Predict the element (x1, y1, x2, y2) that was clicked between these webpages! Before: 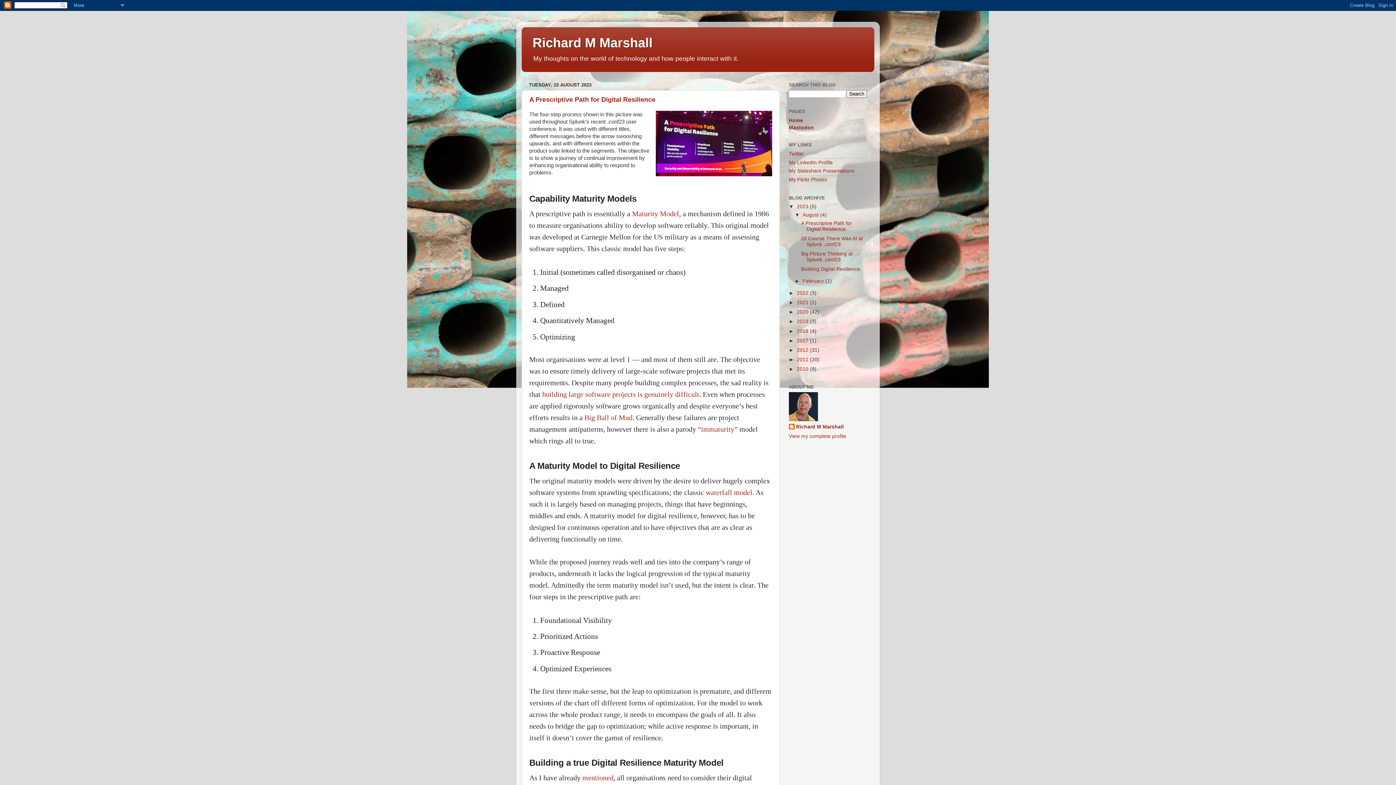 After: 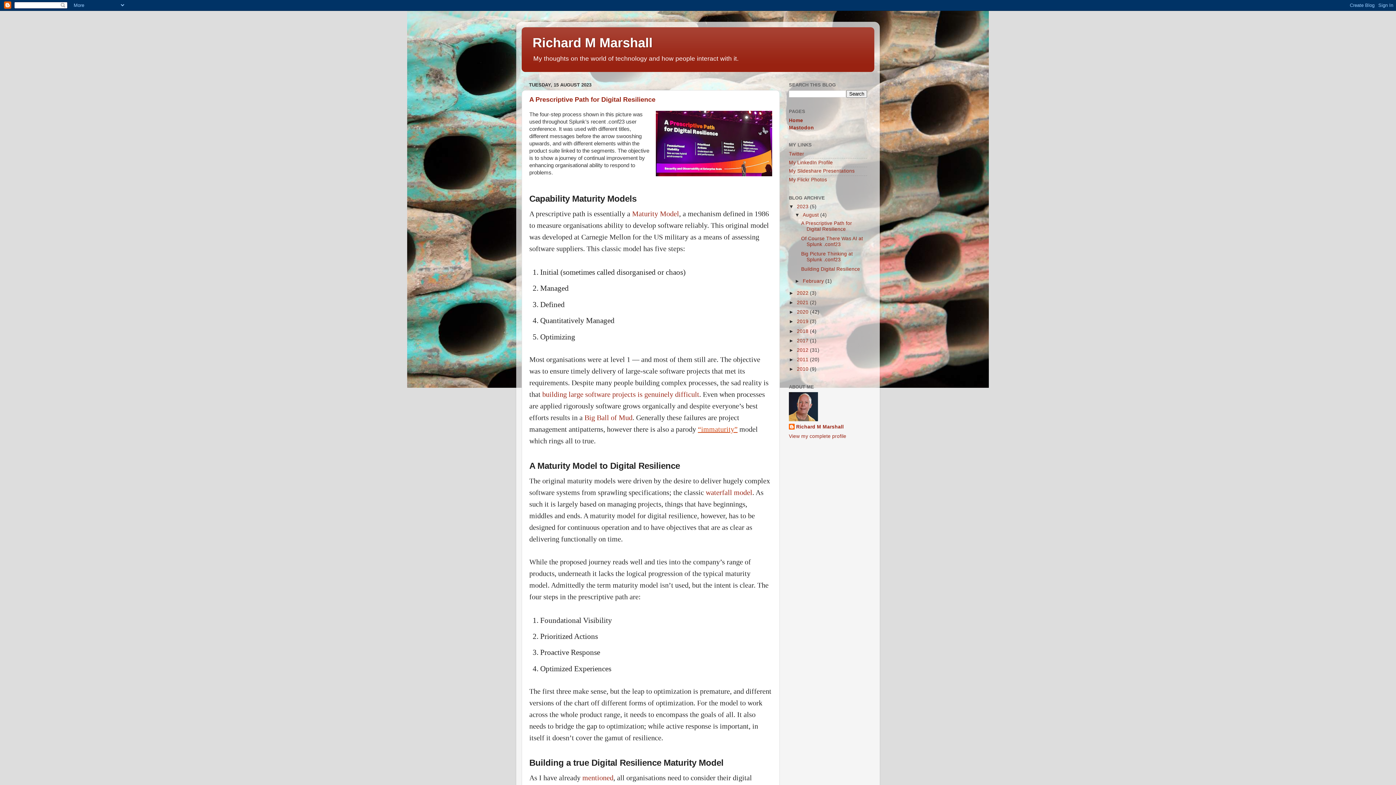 Action: label: “immaturity” bbox: (698, 425, 737, 433)